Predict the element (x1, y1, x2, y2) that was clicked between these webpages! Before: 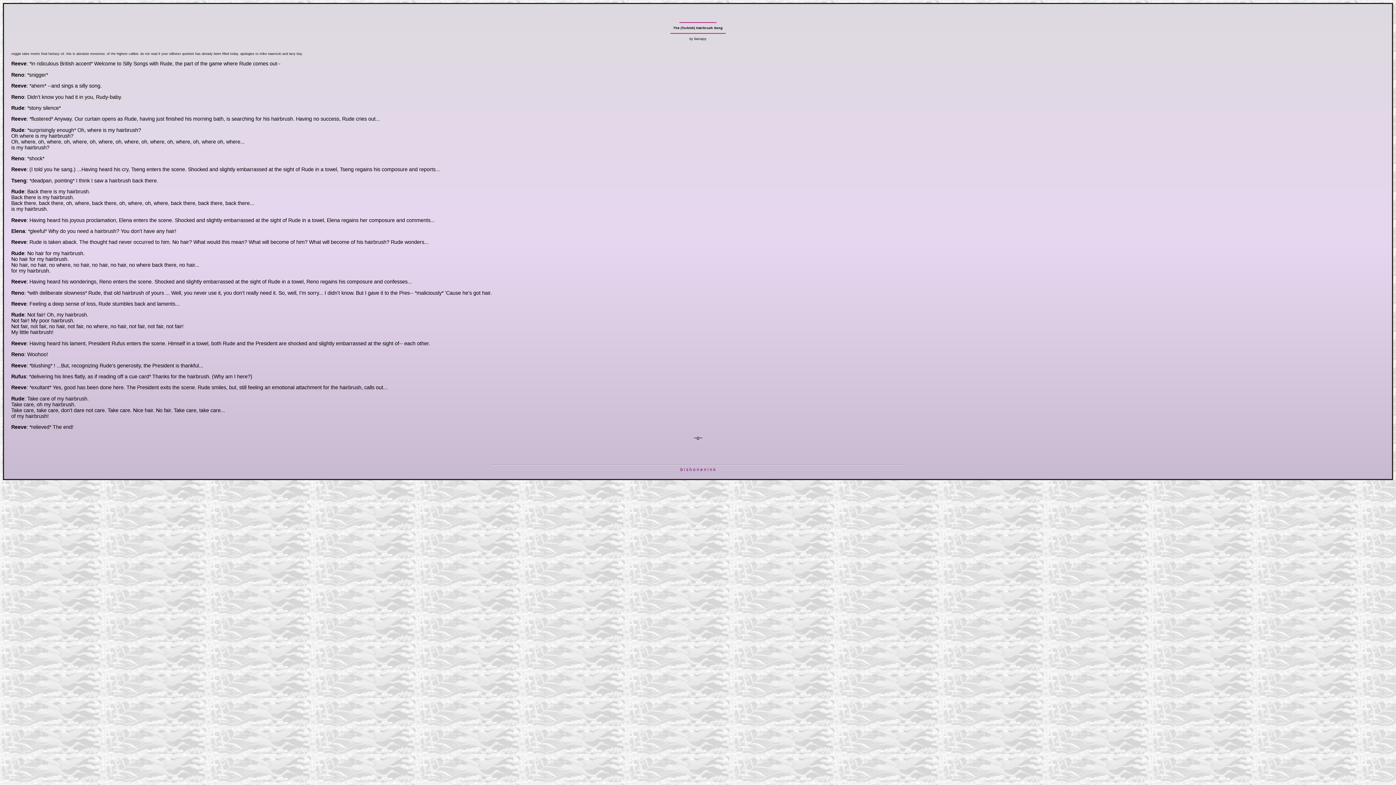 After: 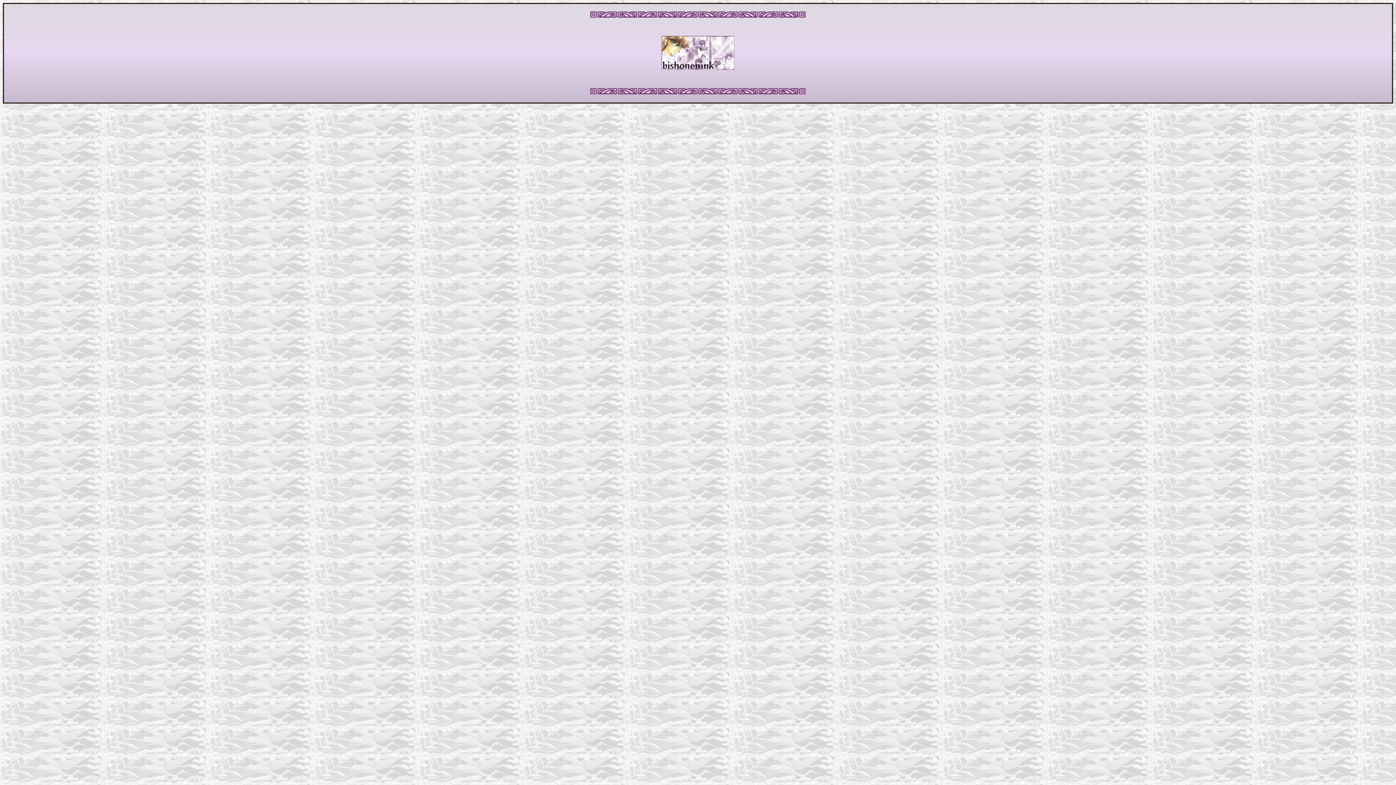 Action: bbox: (680, 467, 715, 472) label: b i s h o n e n i n k